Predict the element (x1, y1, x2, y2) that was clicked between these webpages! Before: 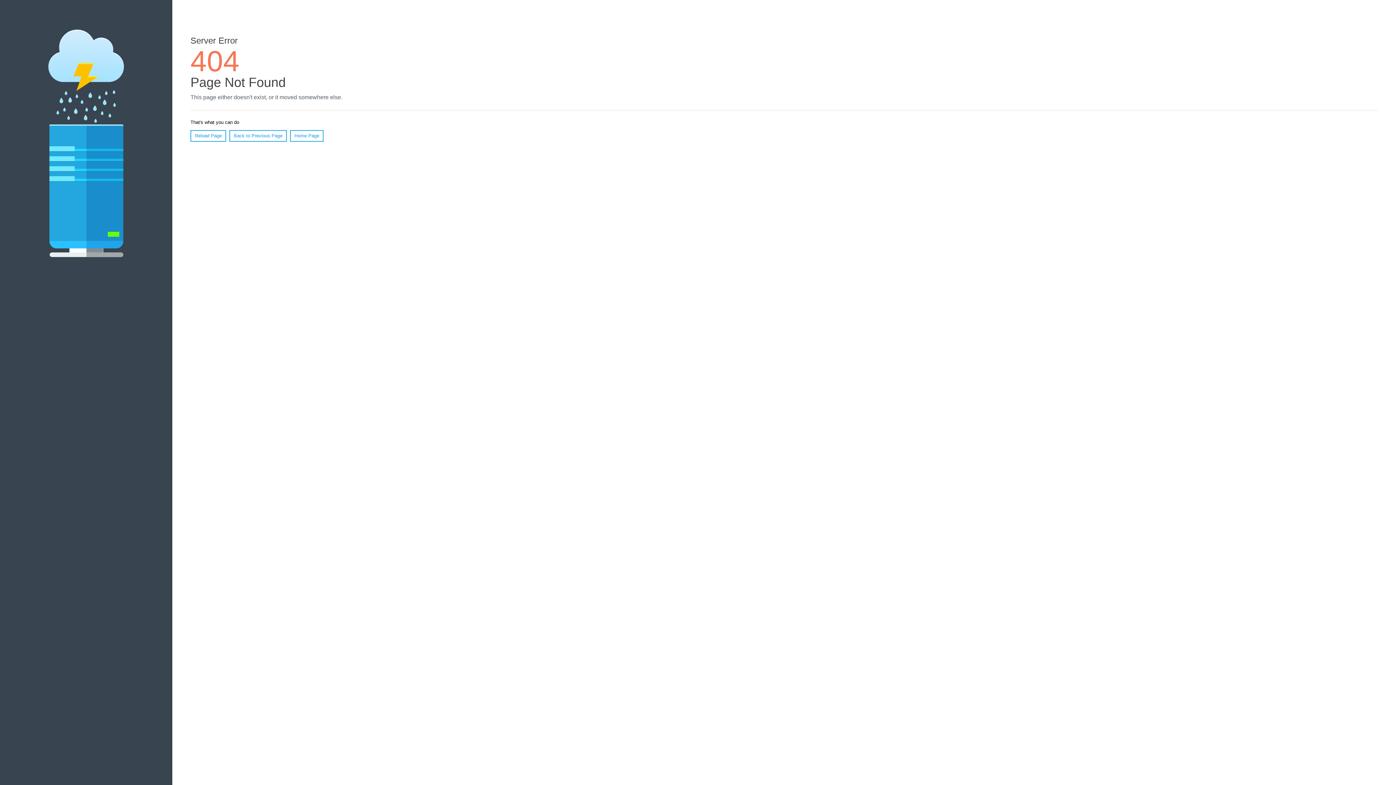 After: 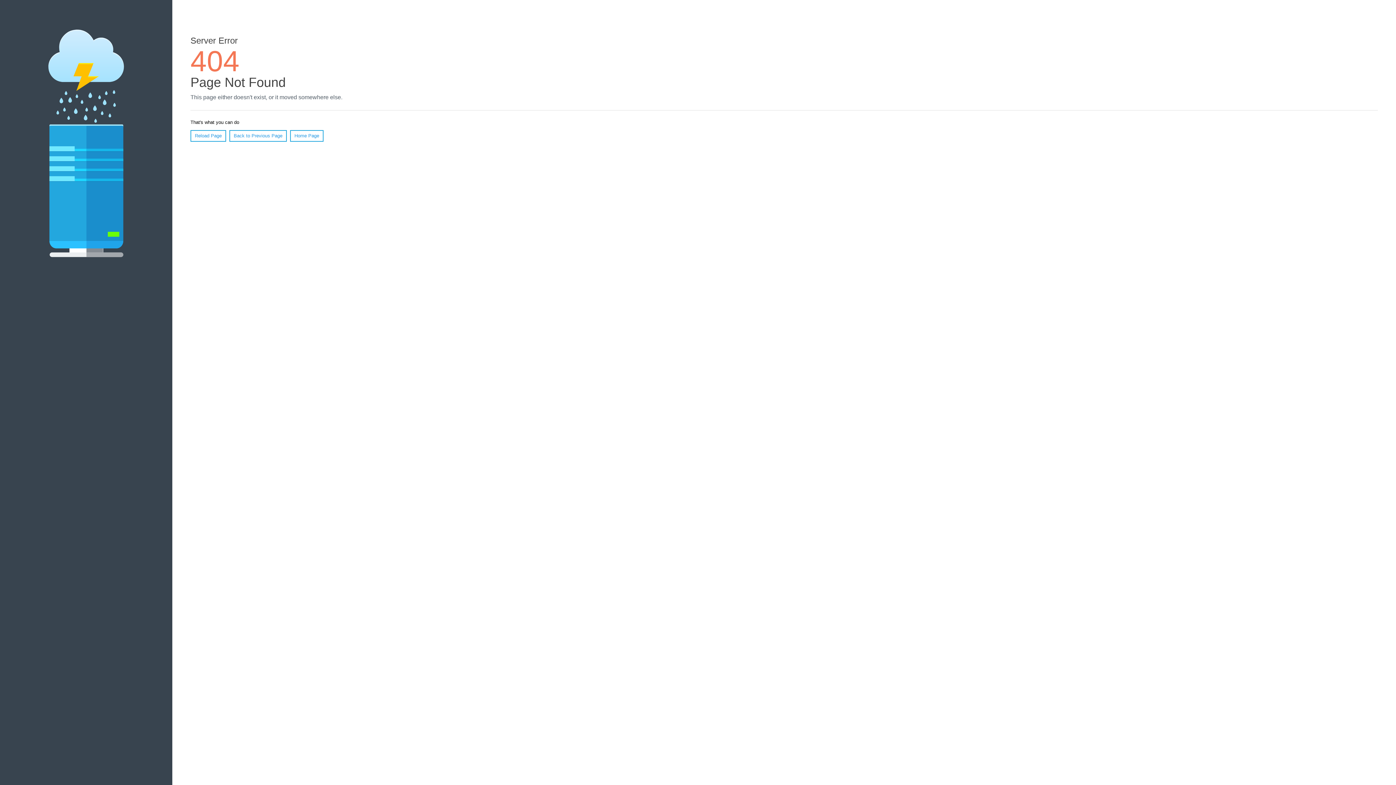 Action: bbox: (190, 130, 226, 141) label: Reload Page